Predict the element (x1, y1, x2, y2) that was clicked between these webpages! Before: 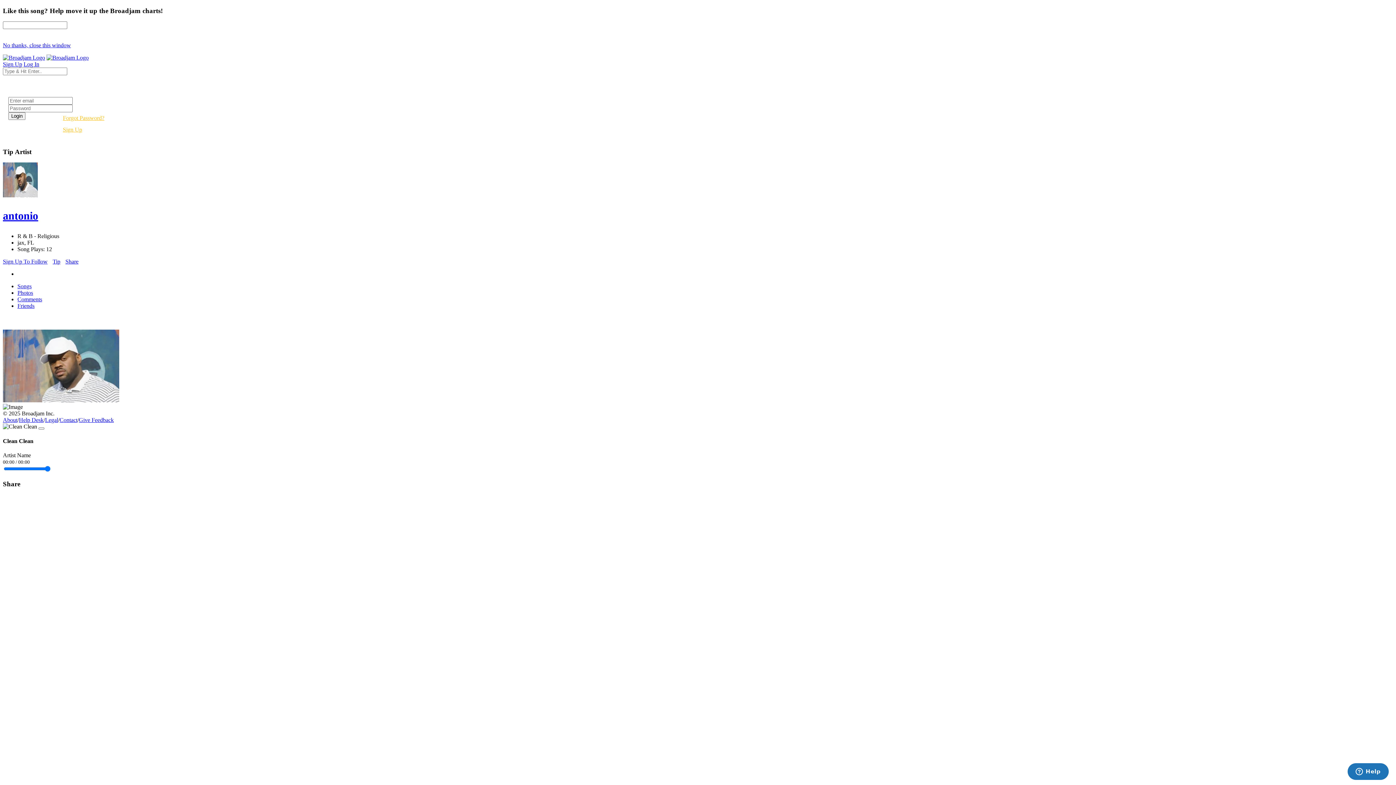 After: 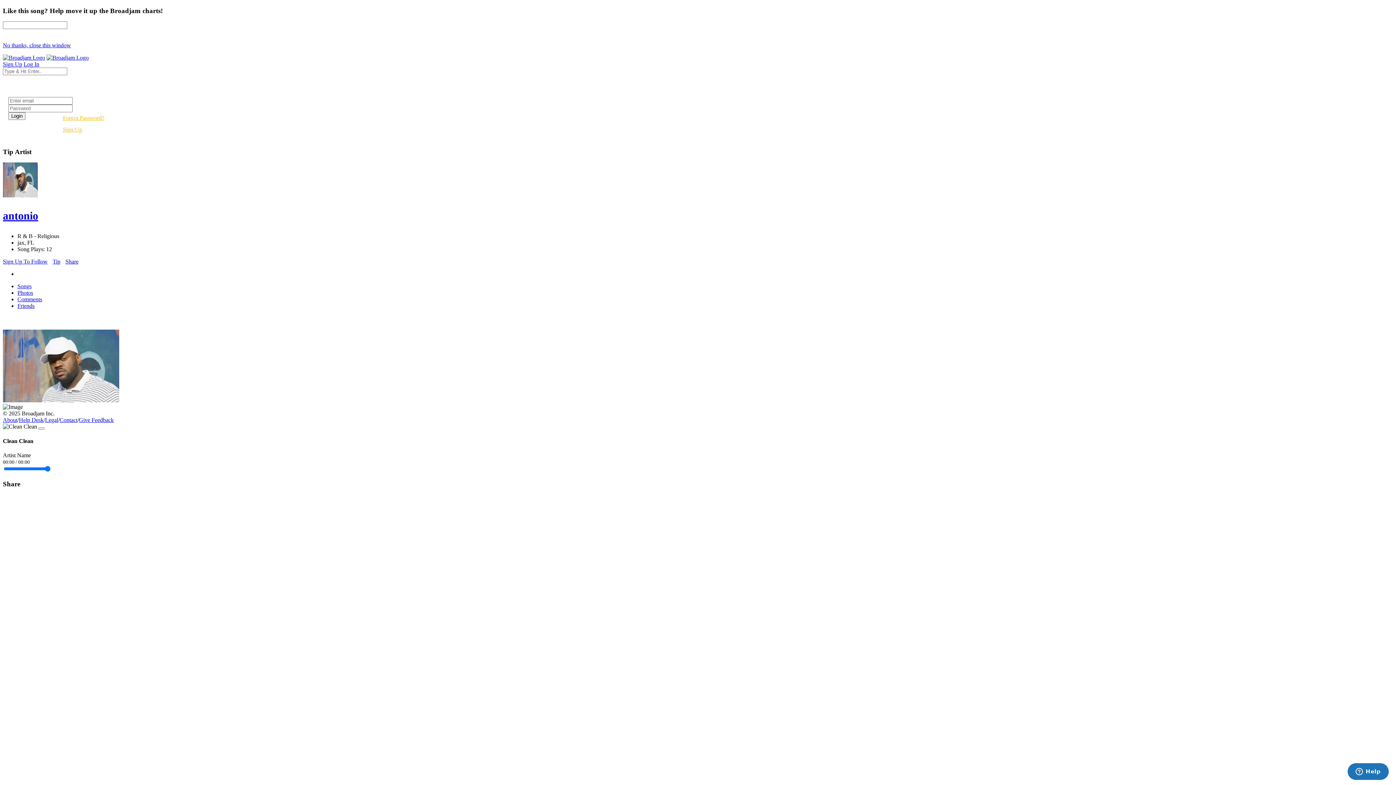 Action: label: Log In bbox: (23, 61, 39, 67)